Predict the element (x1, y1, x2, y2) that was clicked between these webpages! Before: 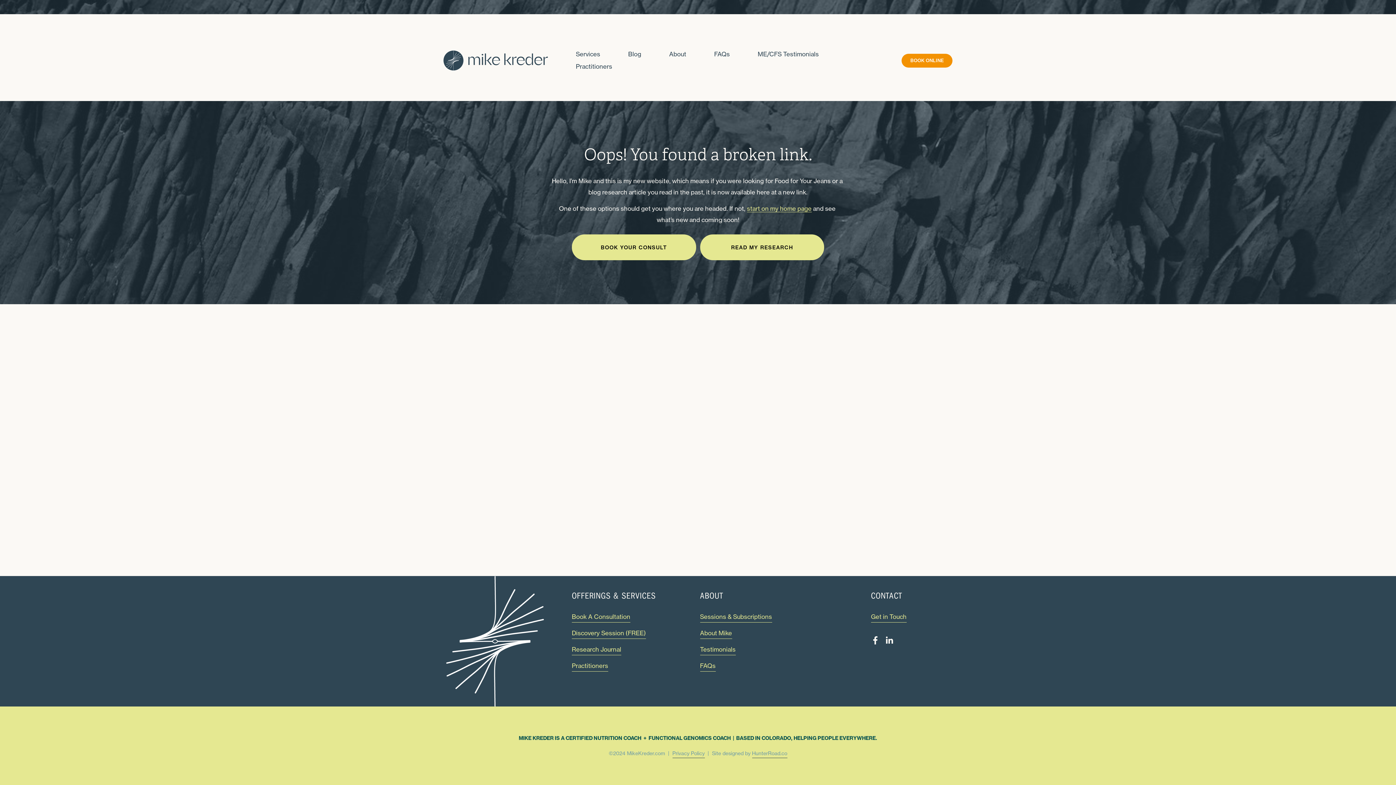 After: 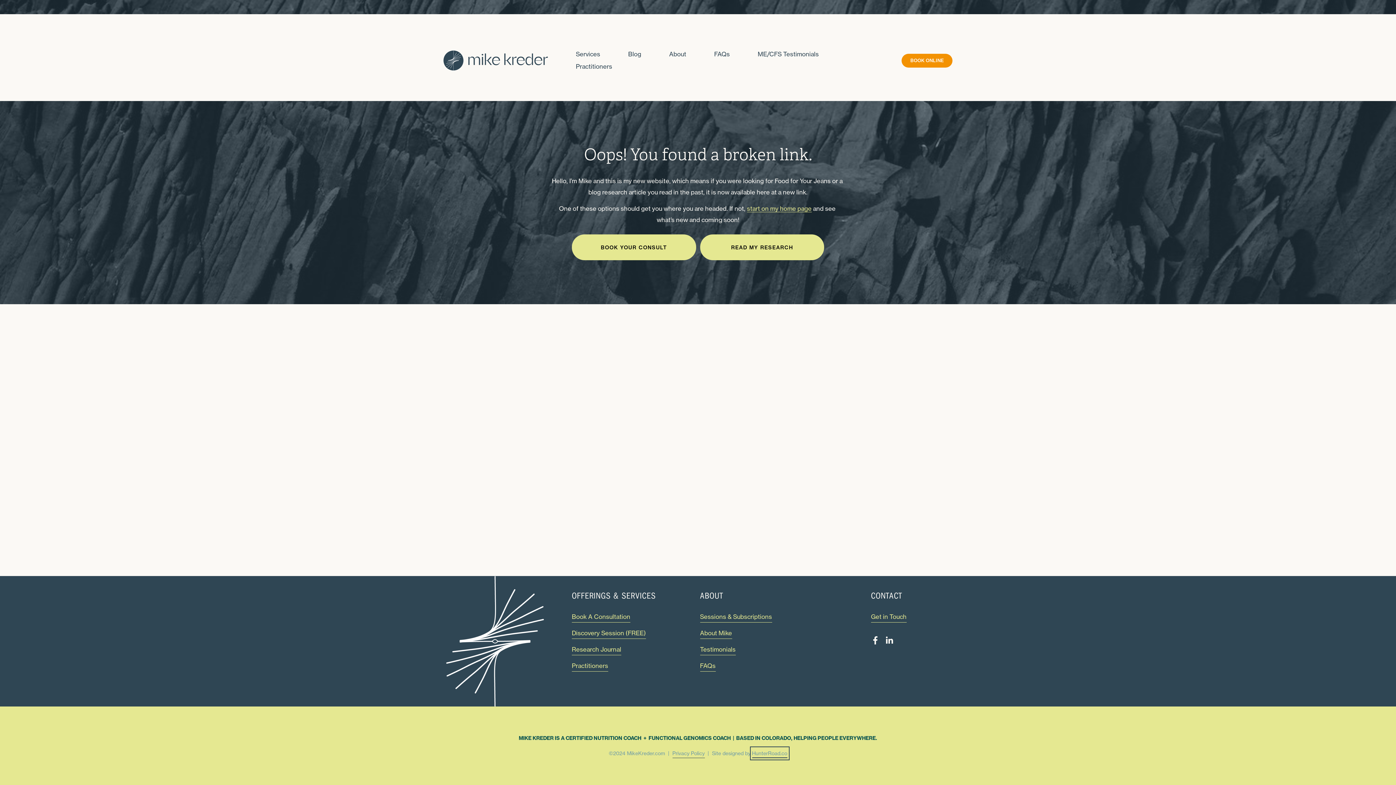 Action: bbox: (752, 748, 787, 758) label: HunterRoad.co